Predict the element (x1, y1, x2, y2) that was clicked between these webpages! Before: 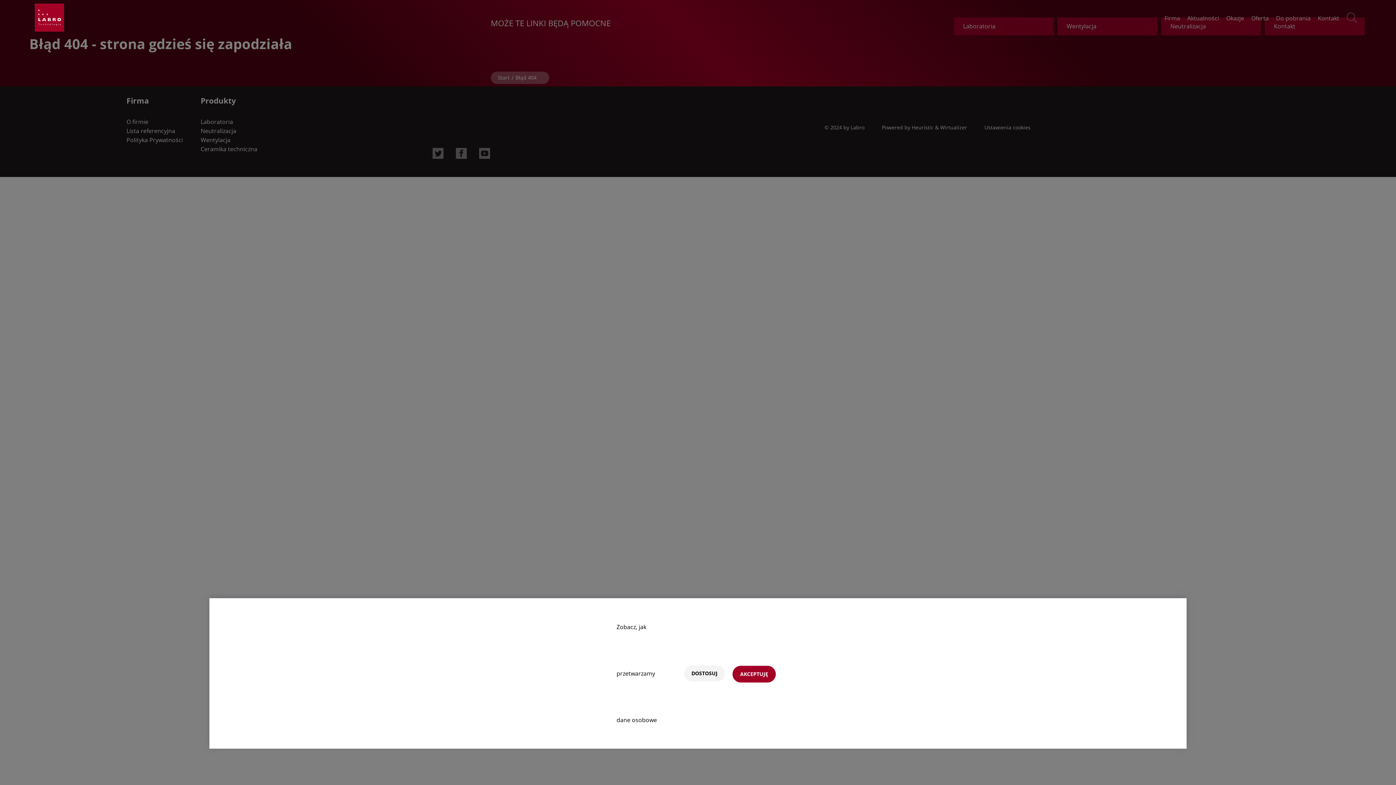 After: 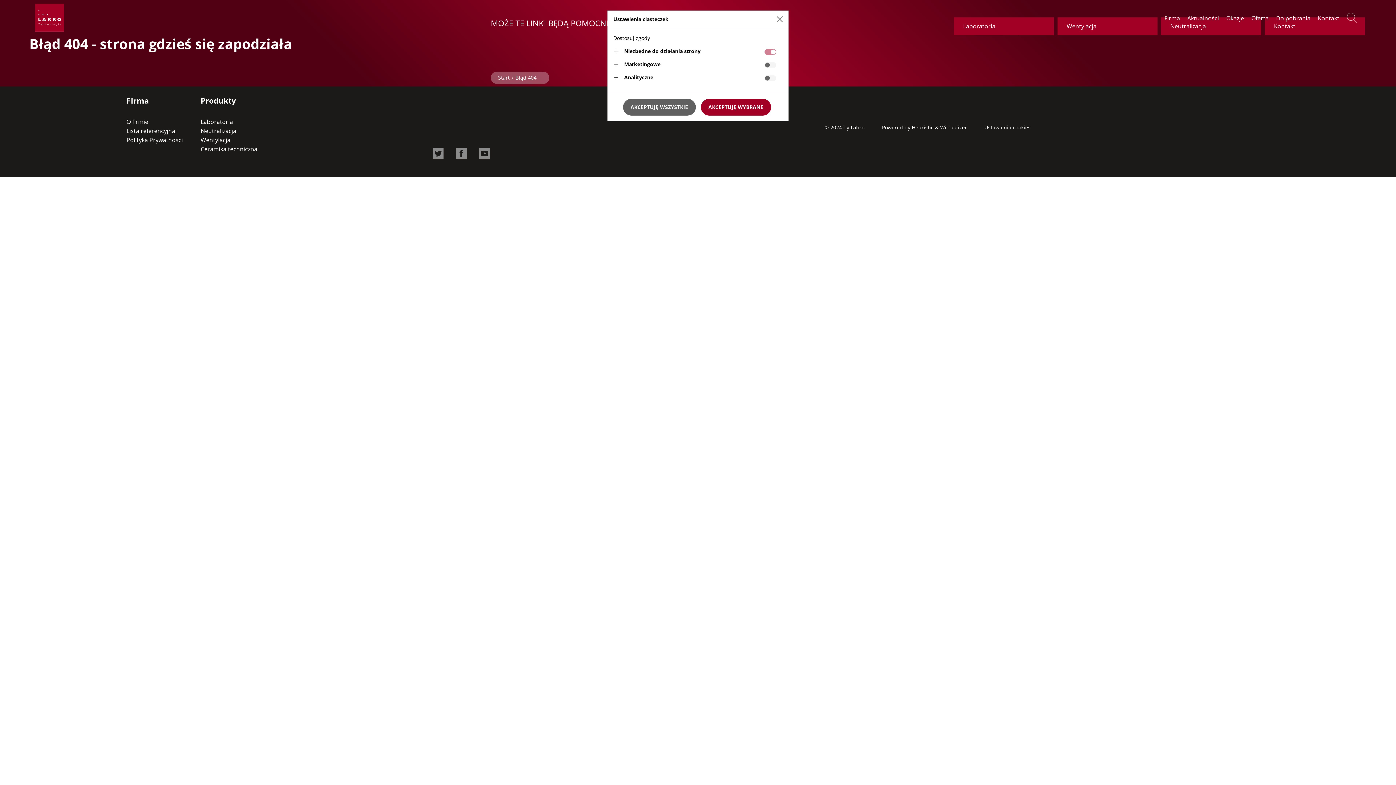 Action: bbox: (684, 665, 725, 682) label: DOSTOSUJ